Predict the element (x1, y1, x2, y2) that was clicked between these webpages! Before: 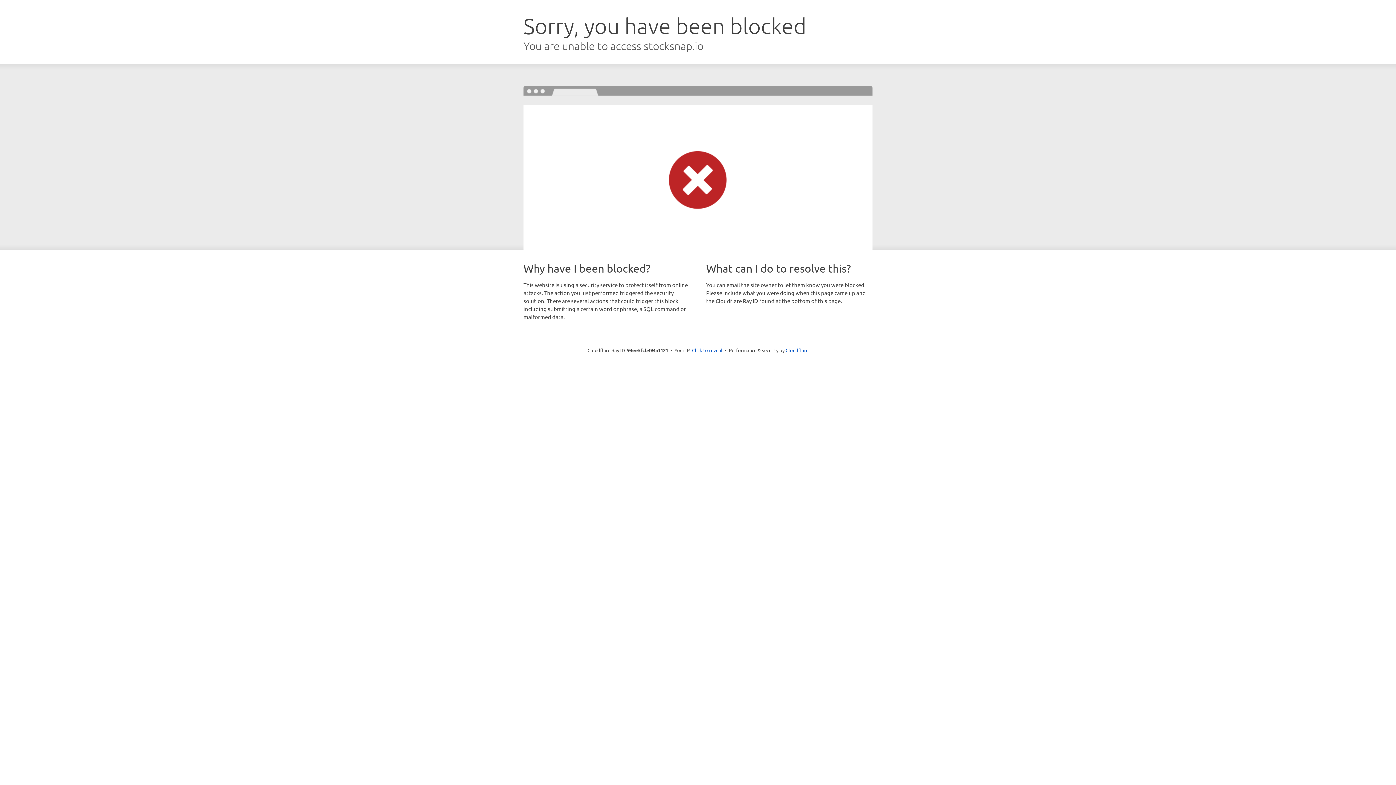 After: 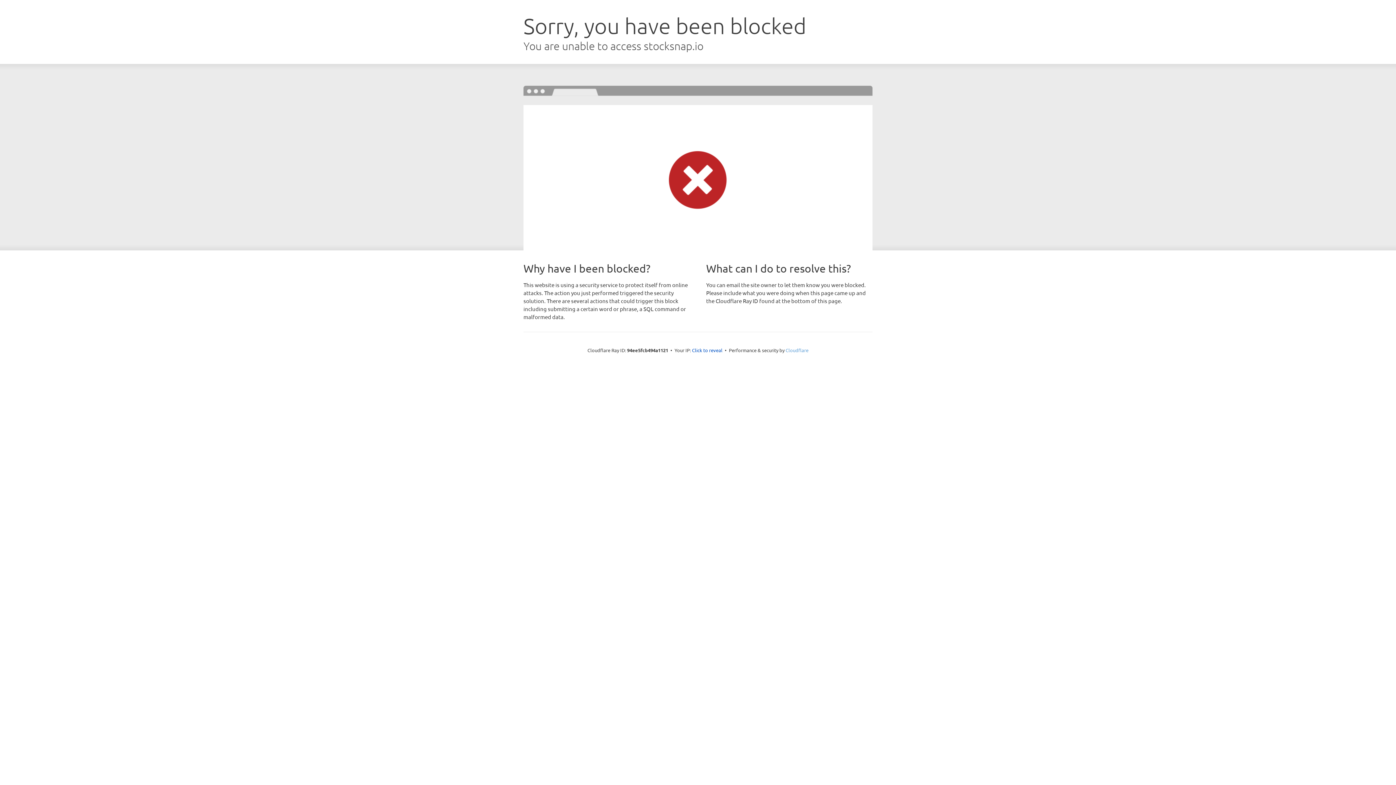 Action: bbox: (785, 347, 808, 353) label: Cloudflare